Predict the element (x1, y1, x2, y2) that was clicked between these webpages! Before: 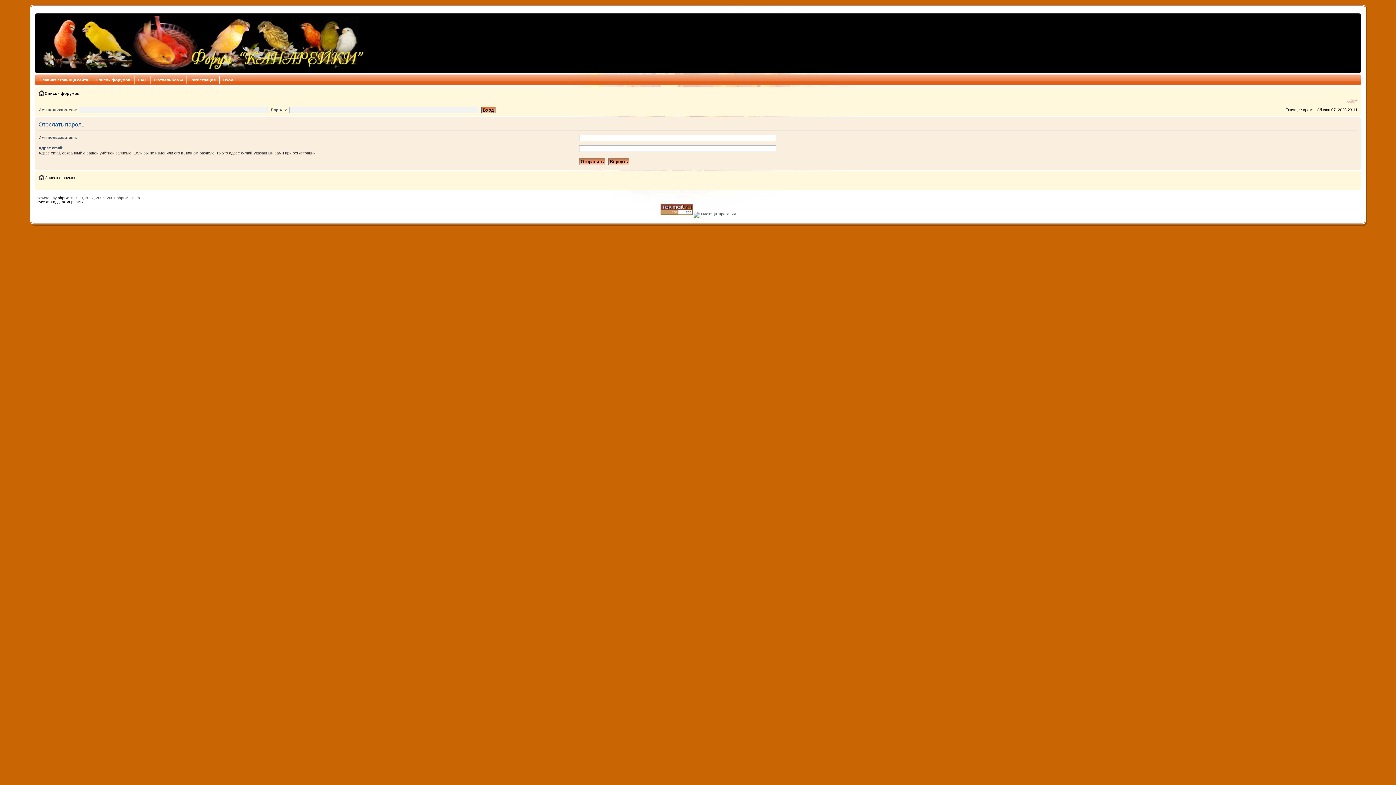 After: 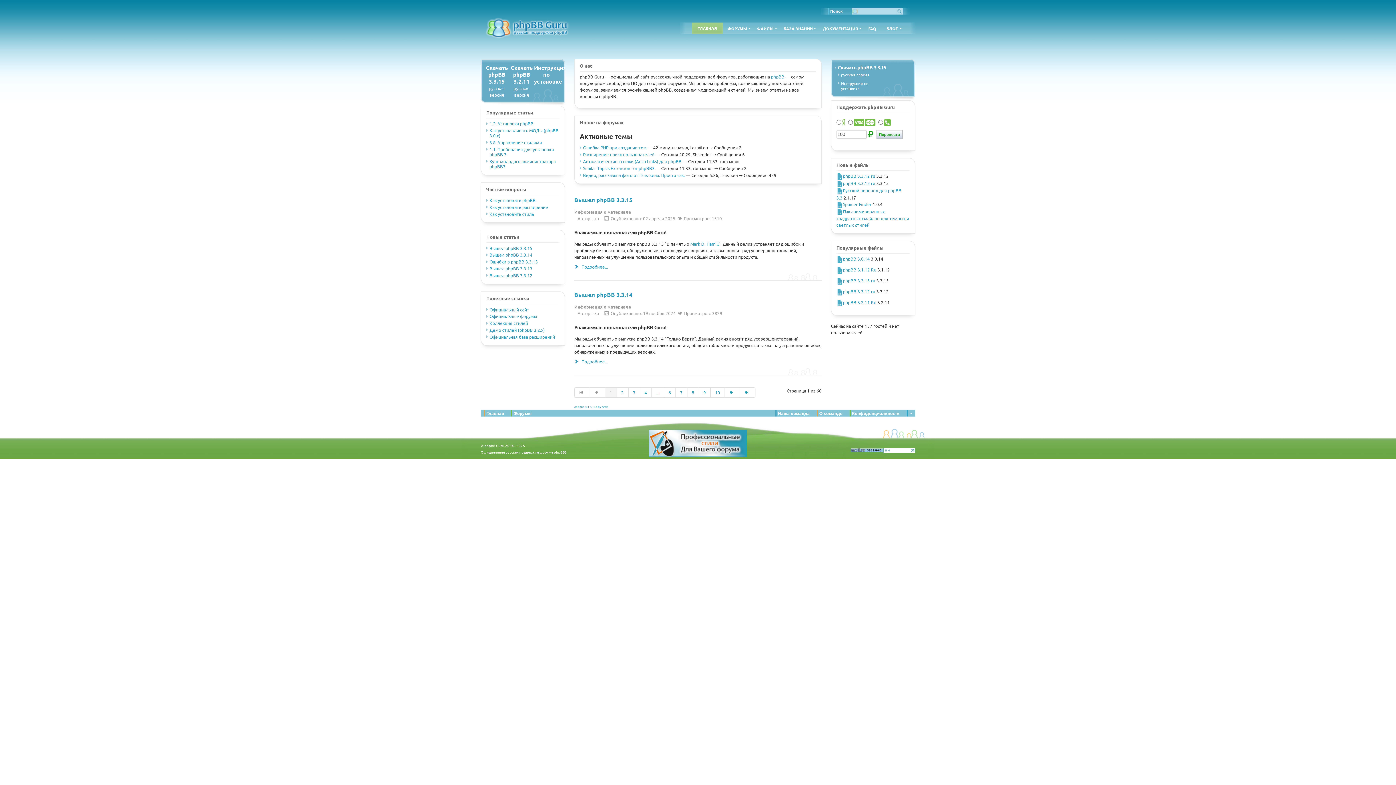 Action: bbox: (36, 199, 82, 203) label: Русская поддержка phpBB